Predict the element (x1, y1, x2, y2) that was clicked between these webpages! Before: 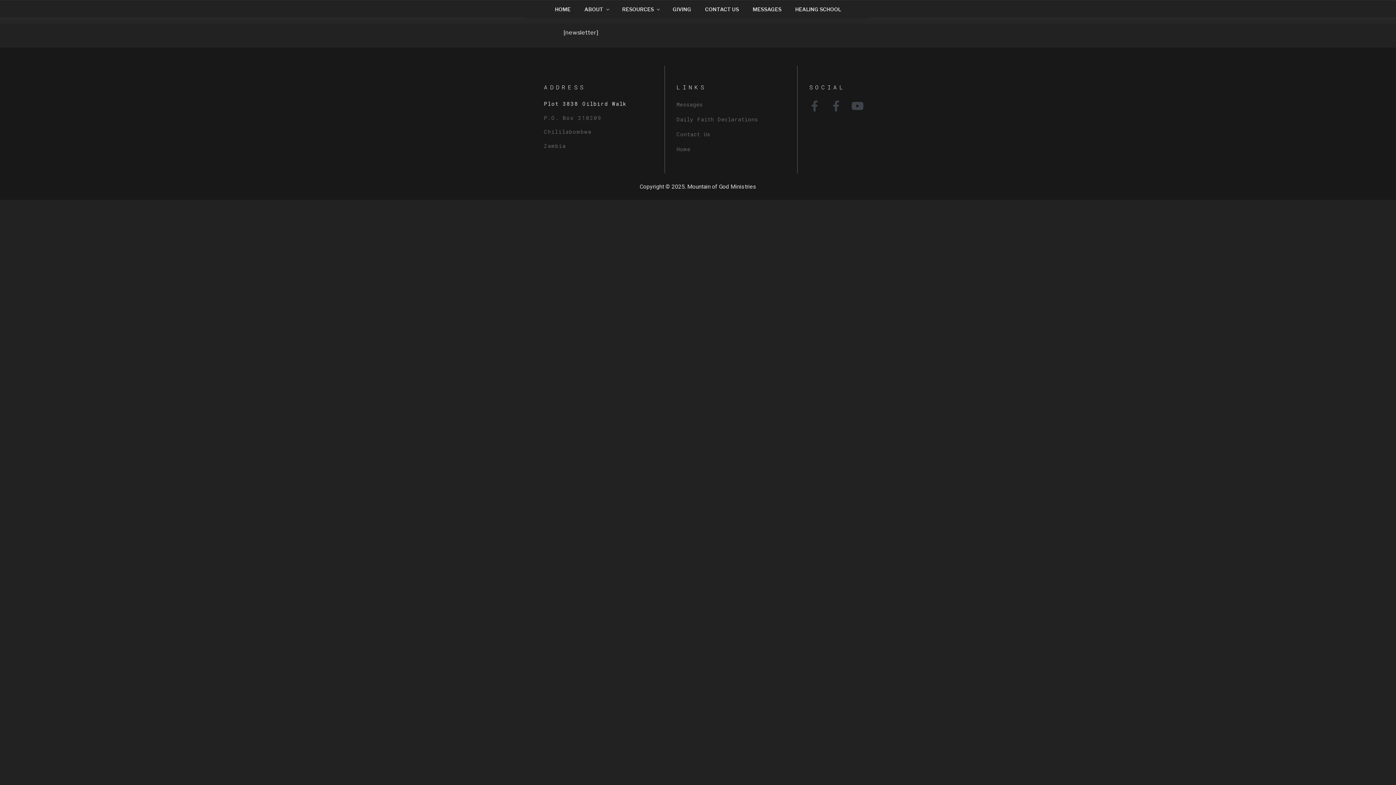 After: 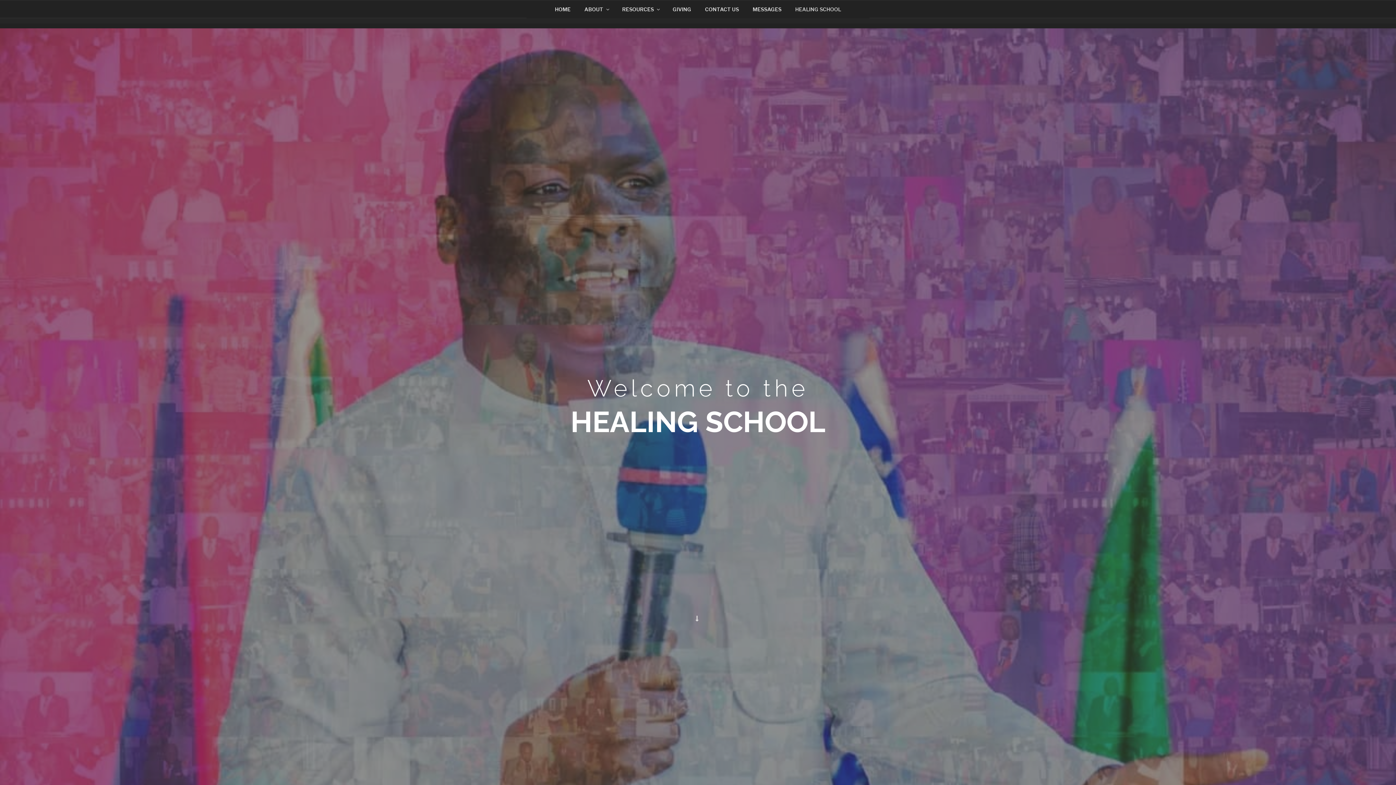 Action: bbox: (789, 0, 847, 18) label: HEALING SCHOOL